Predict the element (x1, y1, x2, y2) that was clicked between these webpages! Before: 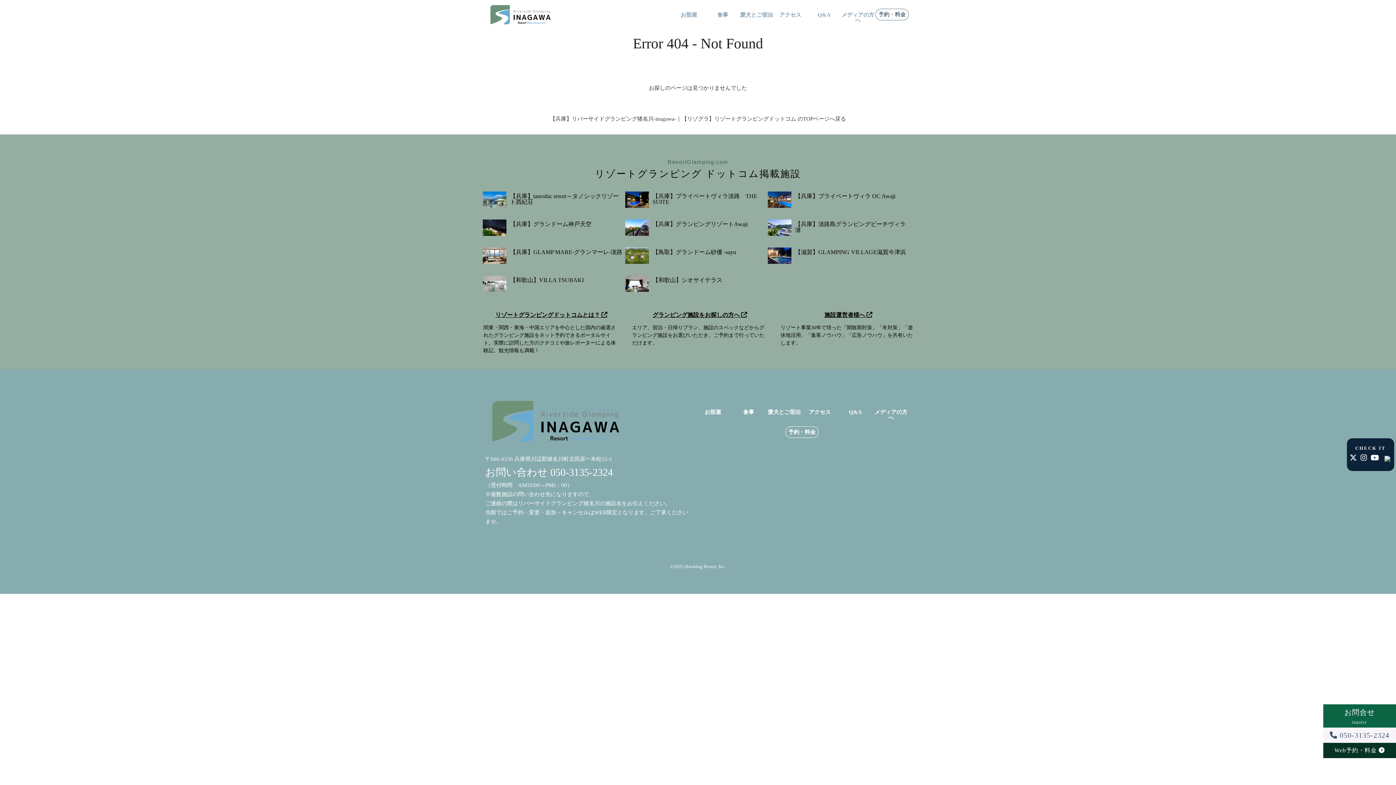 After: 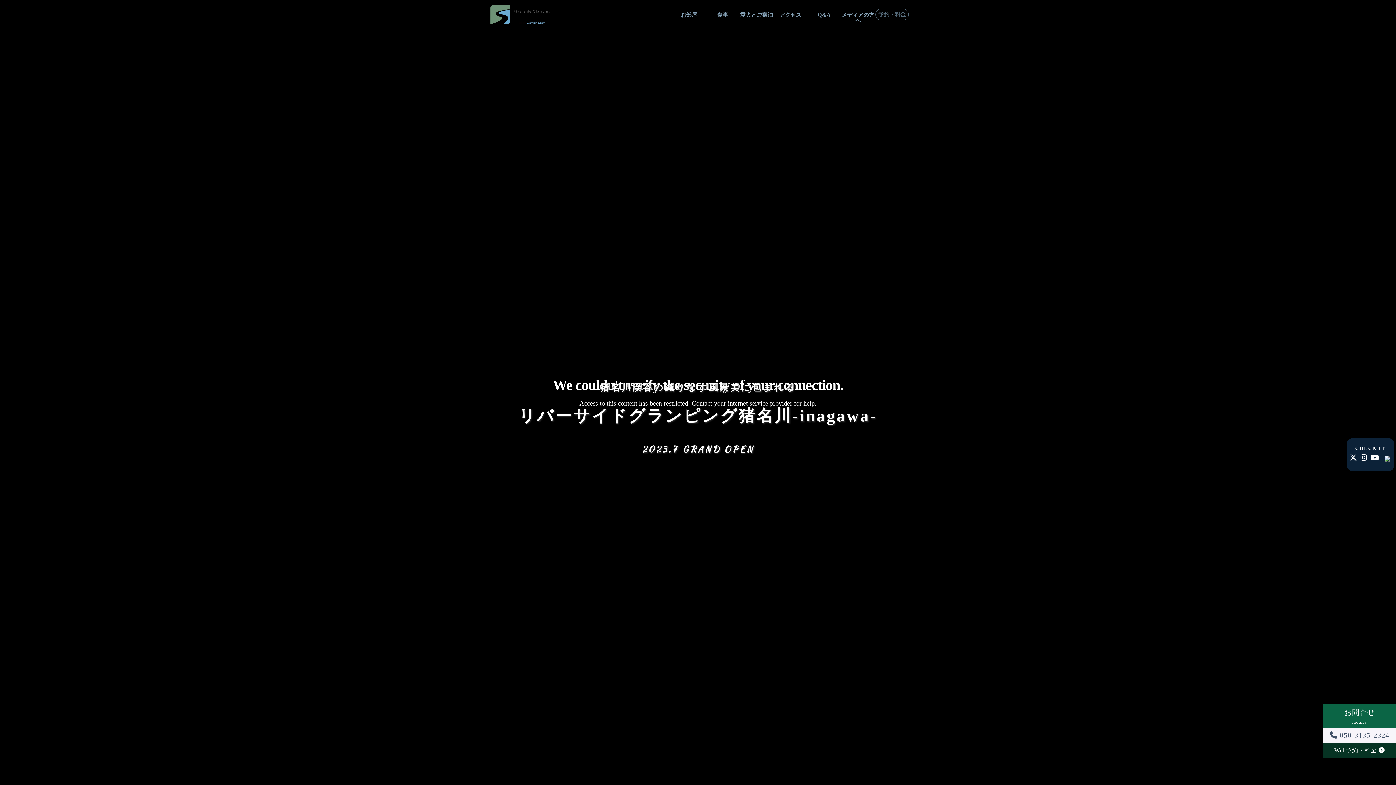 Action: bbox: (550, 116, 846, 121) label: 【兵庫】リバーサイドグランピング猪名川-inagawa-｜【リゾグラ】リゾートグランピングドットコム のTOPページへ戻る